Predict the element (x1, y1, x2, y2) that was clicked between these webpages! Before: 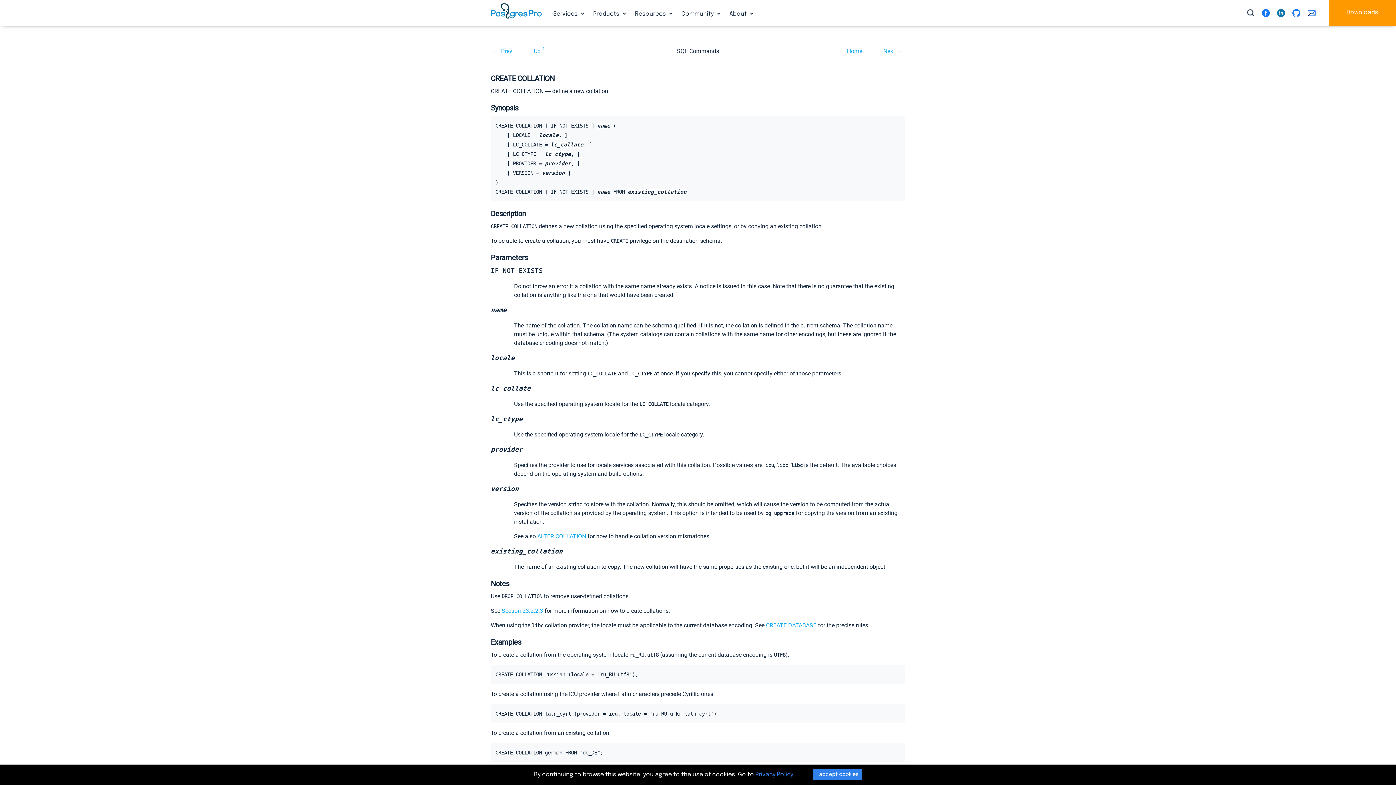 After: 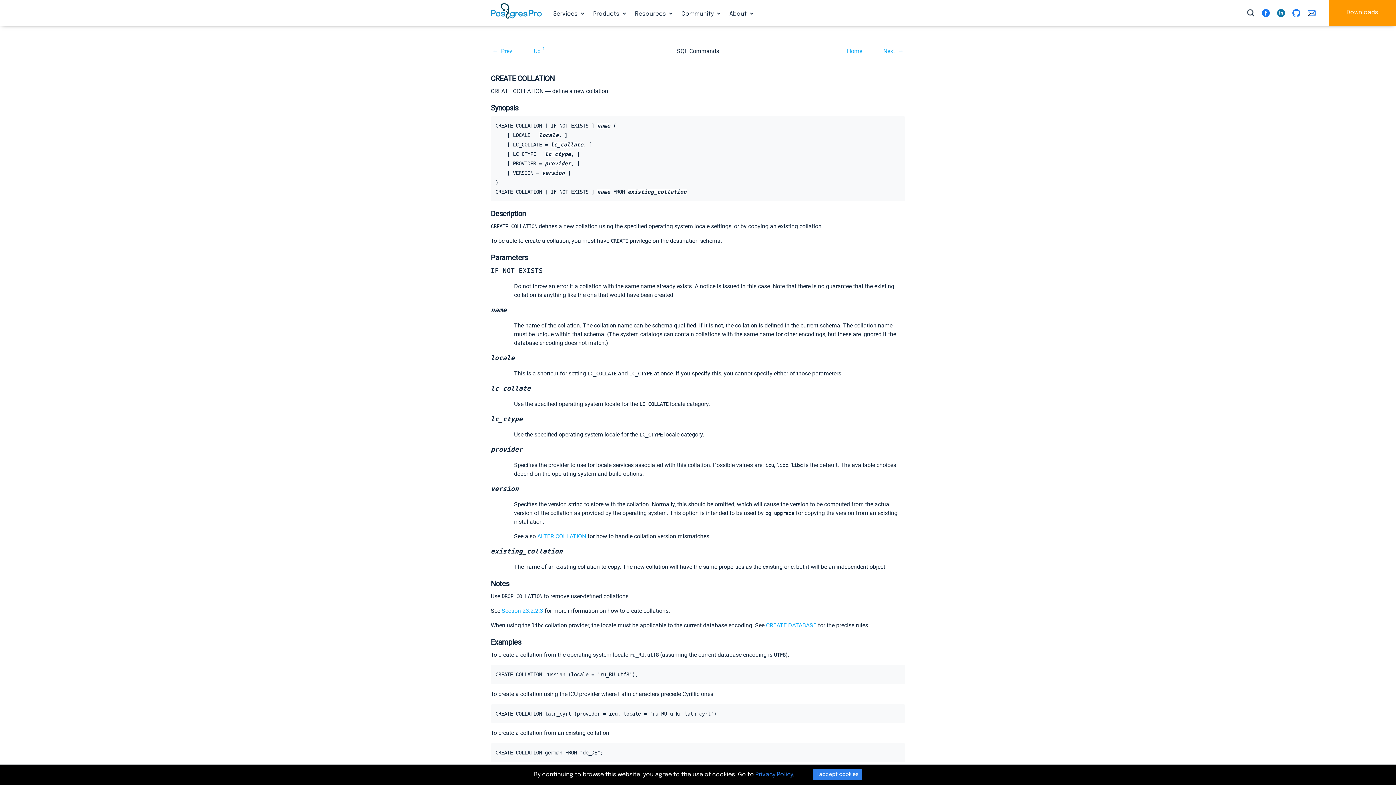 Action: bbox: (1277, 9, 1291, 16)